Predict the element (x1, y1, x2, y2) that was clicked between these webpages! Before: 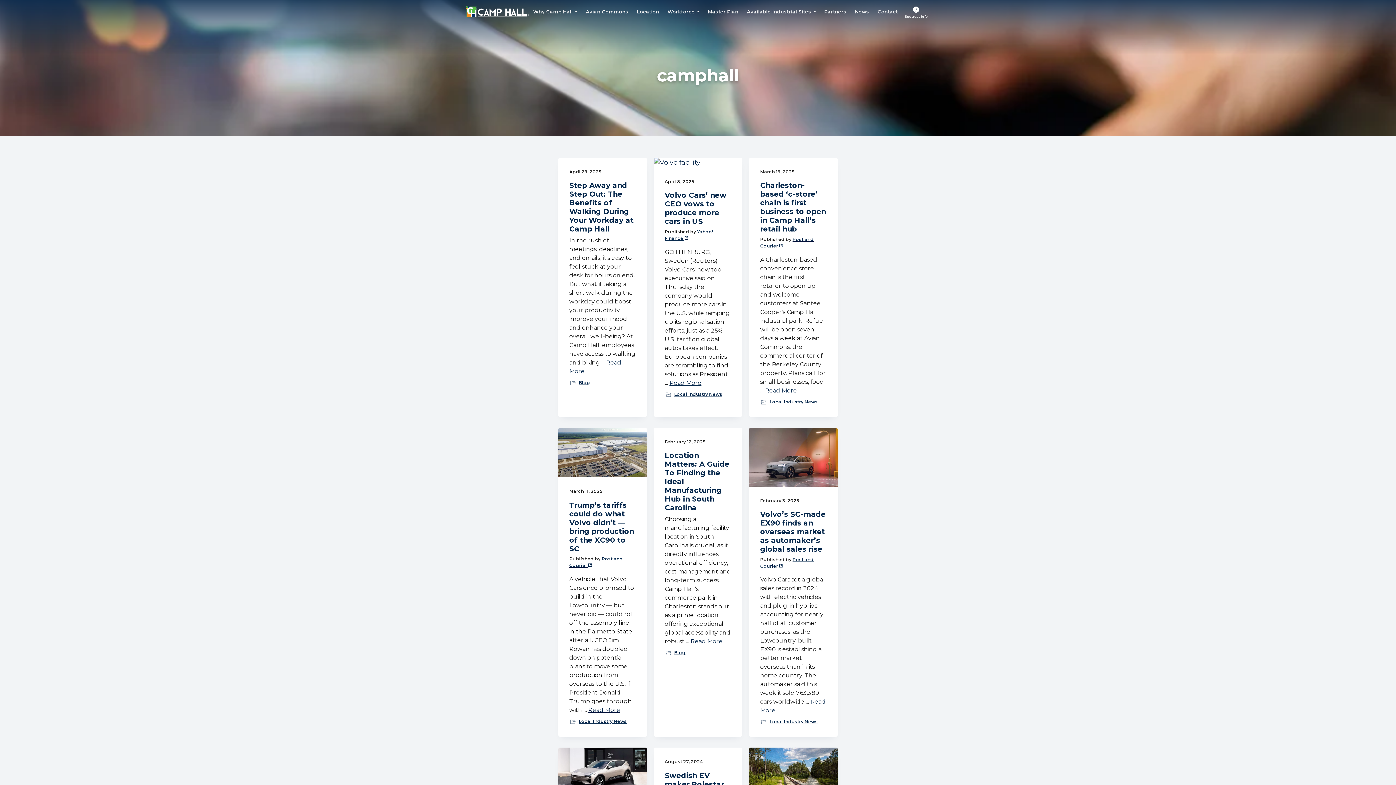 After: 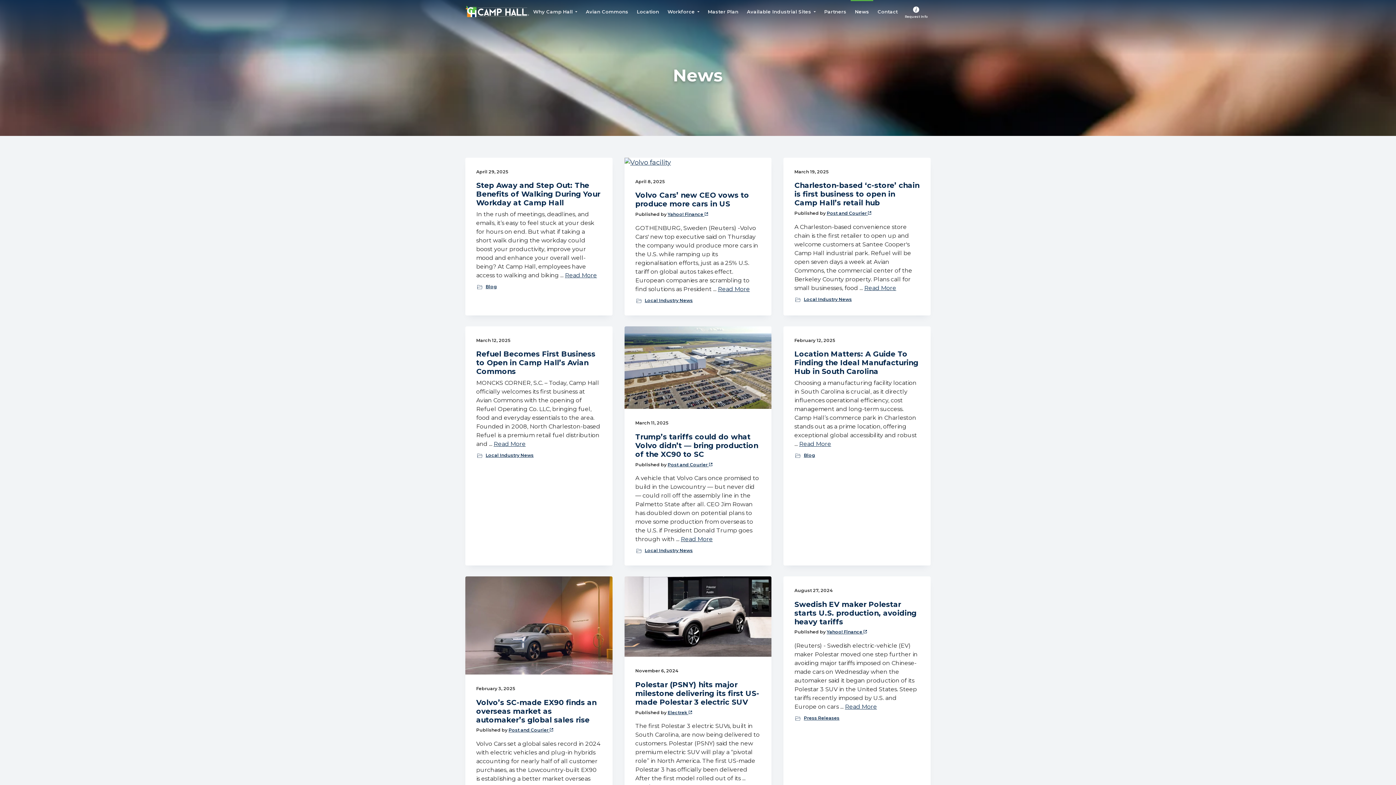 Action: label: News bbox: (850, 0, 873, 23)